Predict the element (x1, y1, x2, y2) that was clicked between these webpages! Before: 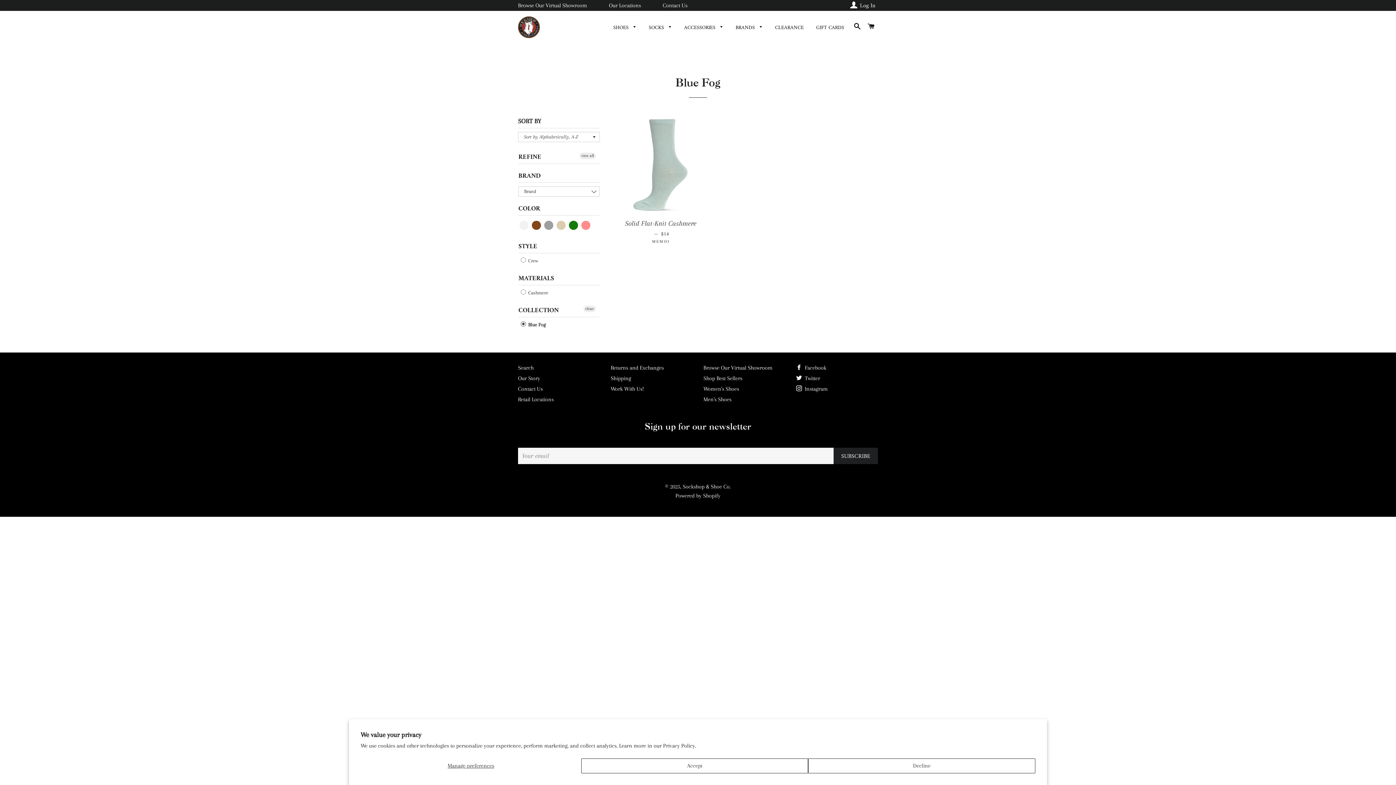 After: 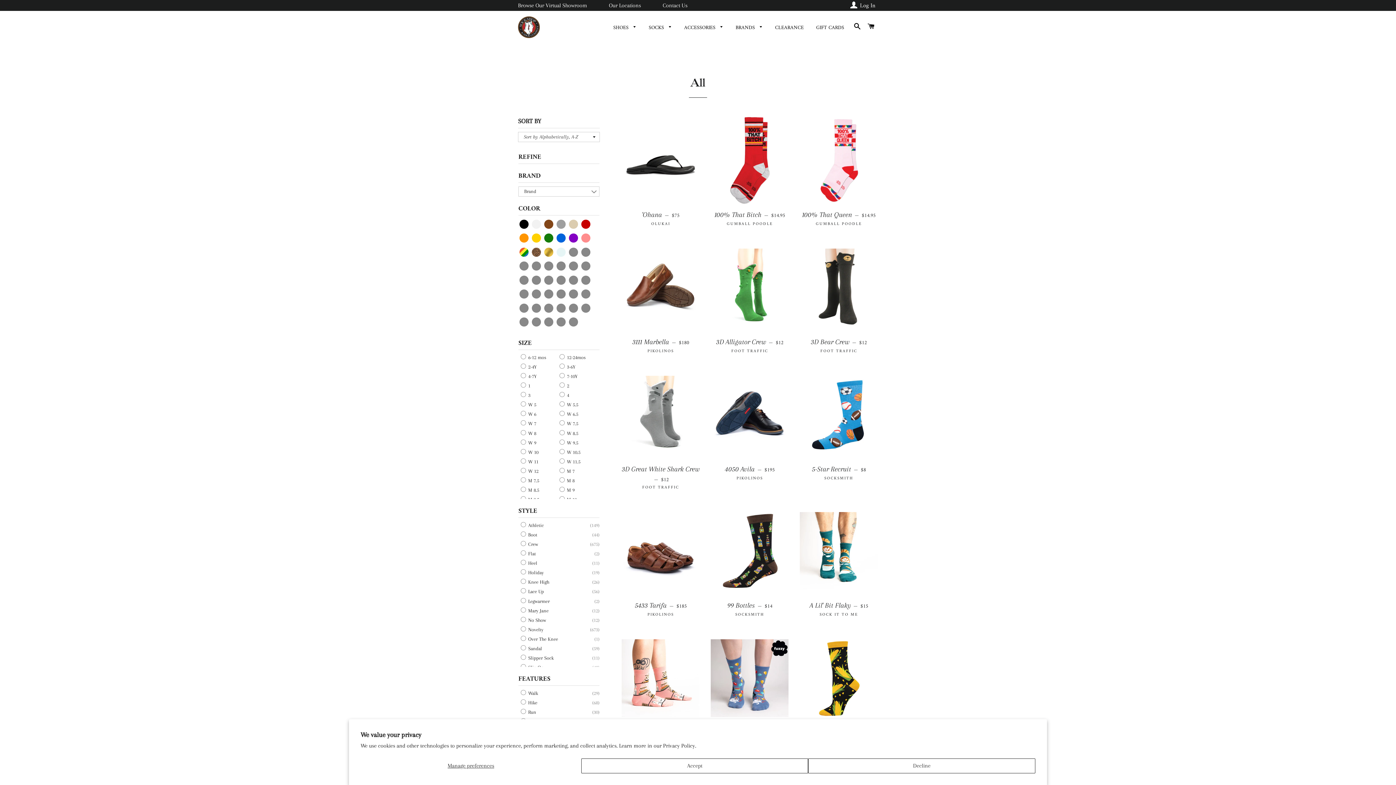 Action: label: view all bbox: (579, 152, 596, 159)